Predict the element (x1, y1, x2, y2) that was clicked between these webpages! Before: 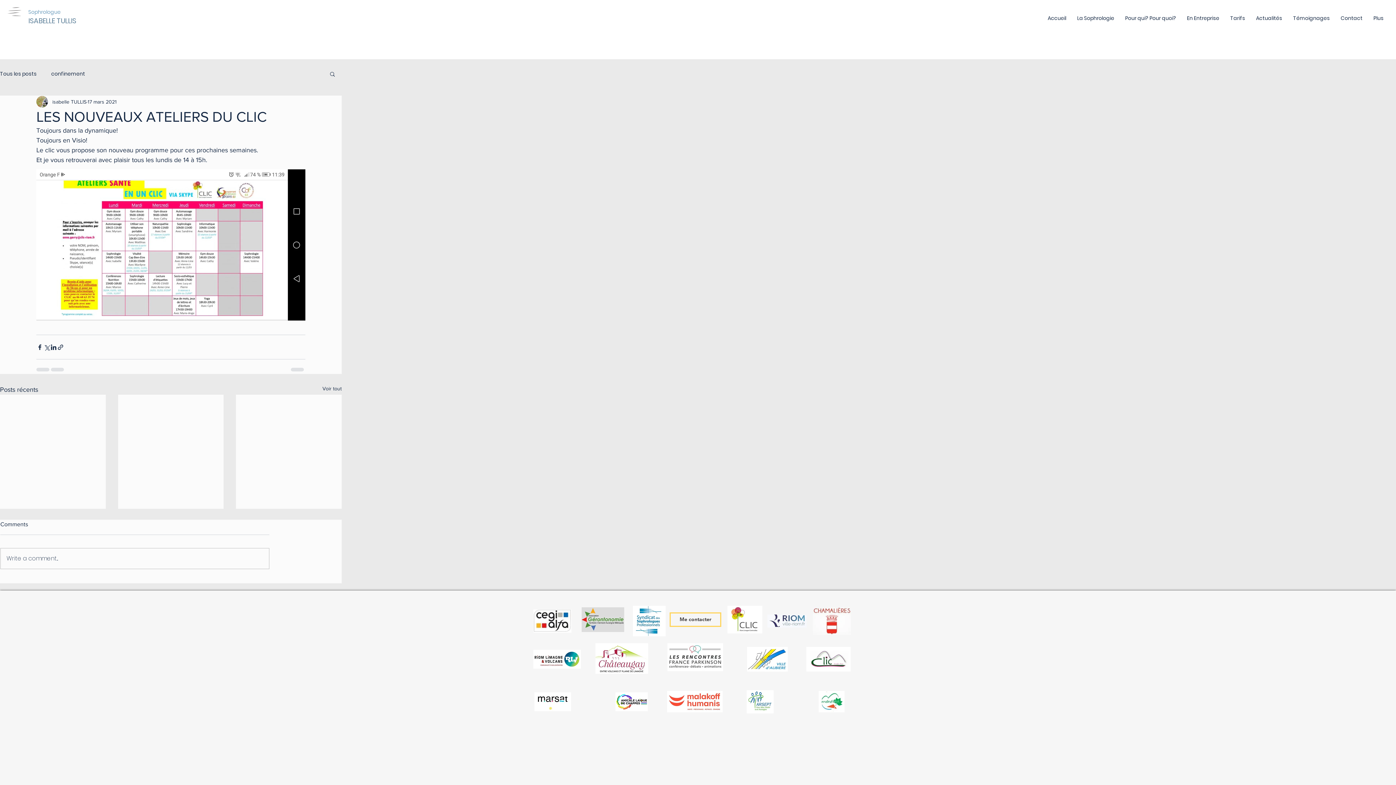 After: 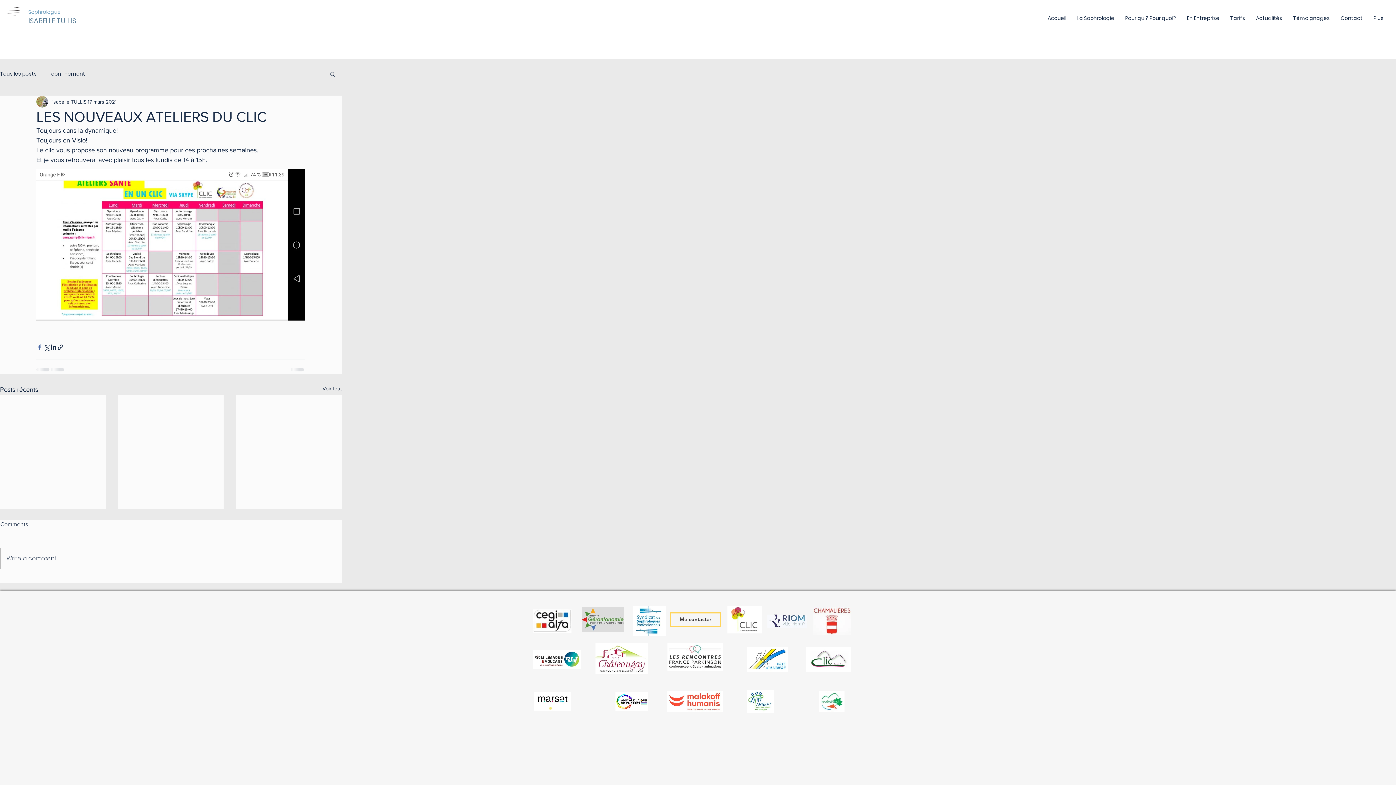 Action: bbox: (36, 343, 43, 350) label: Partager via Facebook